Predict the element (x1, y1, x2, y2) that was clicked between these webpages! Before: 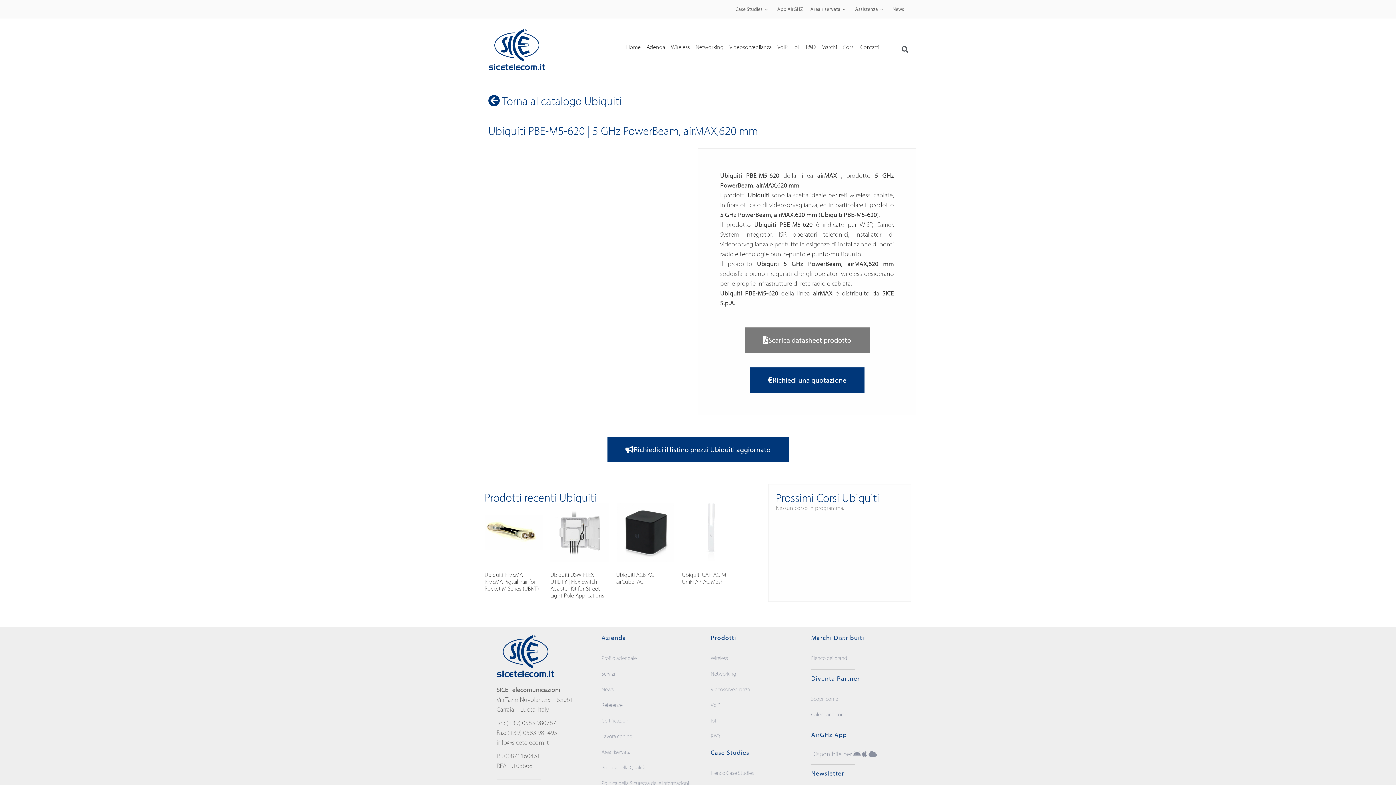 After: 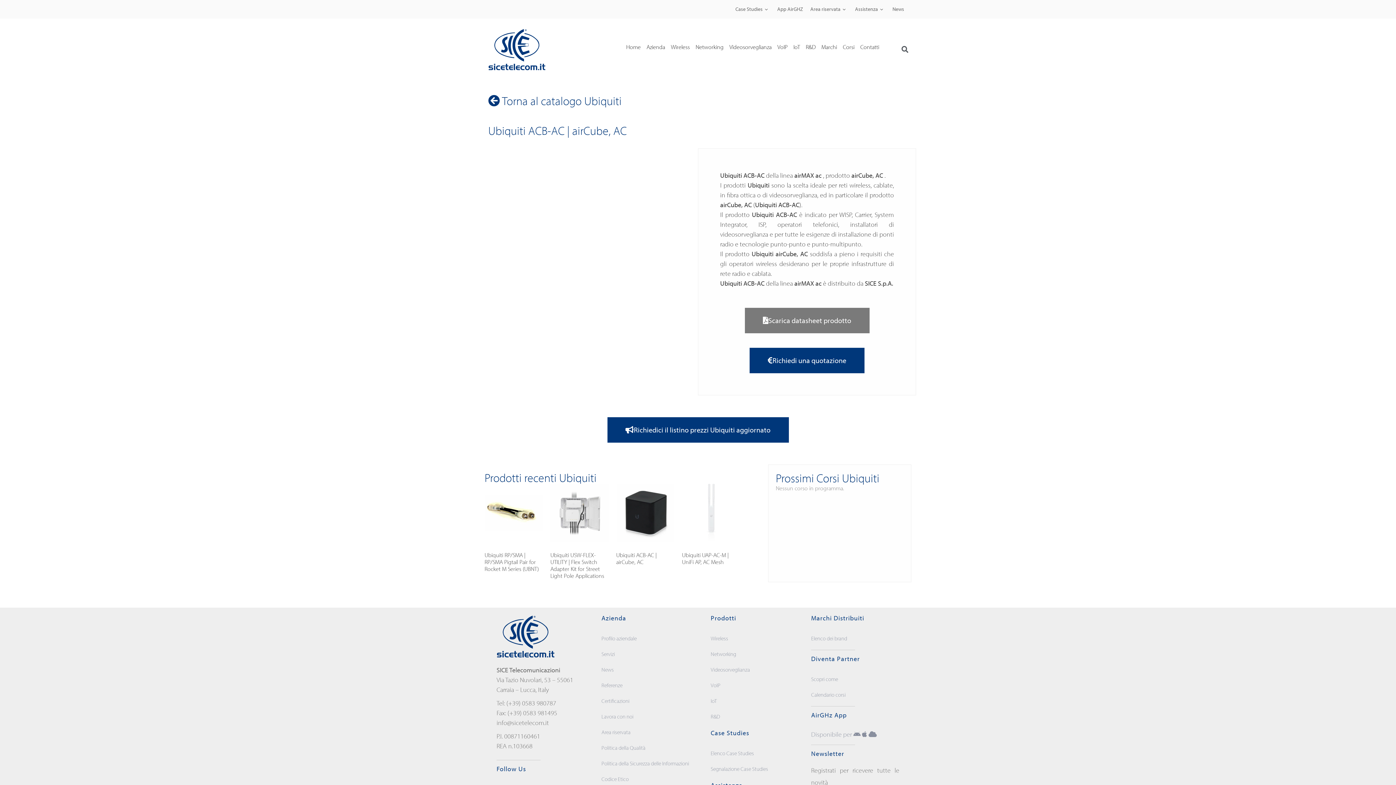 Action: label: Ubiquiti ACB-AC | airCube, AC bbox: (616, 503, 674, 588)